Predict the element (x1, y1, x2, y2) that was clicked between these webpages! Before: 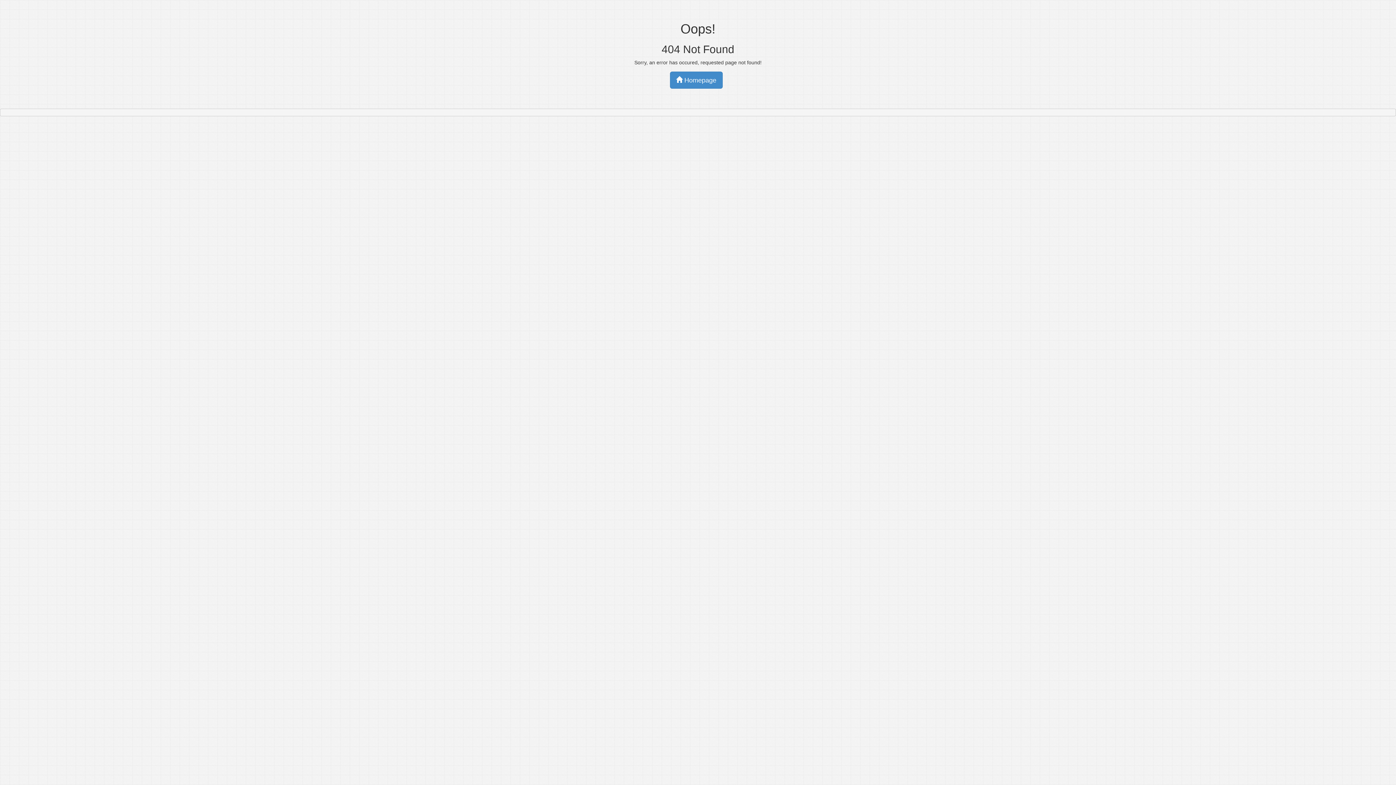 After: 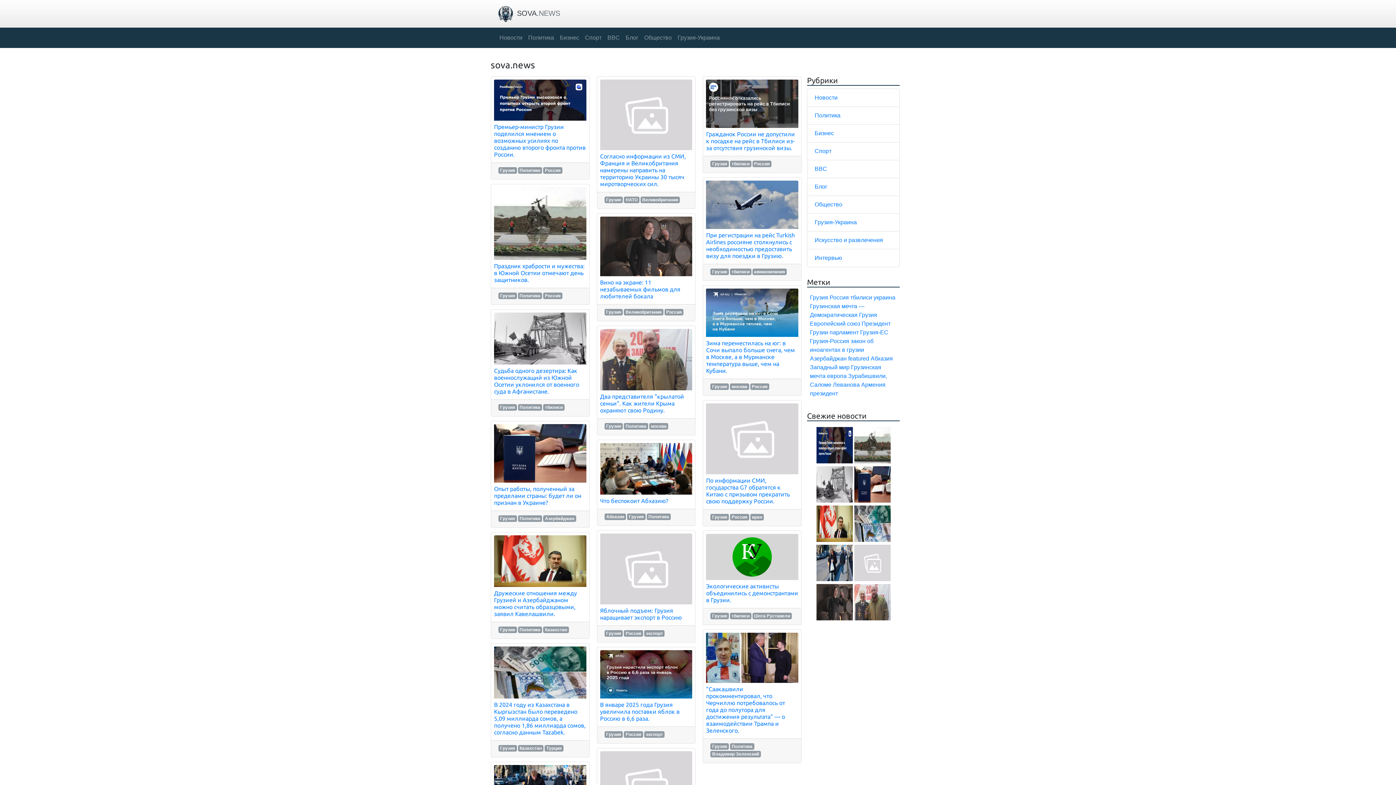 Action: bbox: (670, 71, 722, 88) label:  Homepage